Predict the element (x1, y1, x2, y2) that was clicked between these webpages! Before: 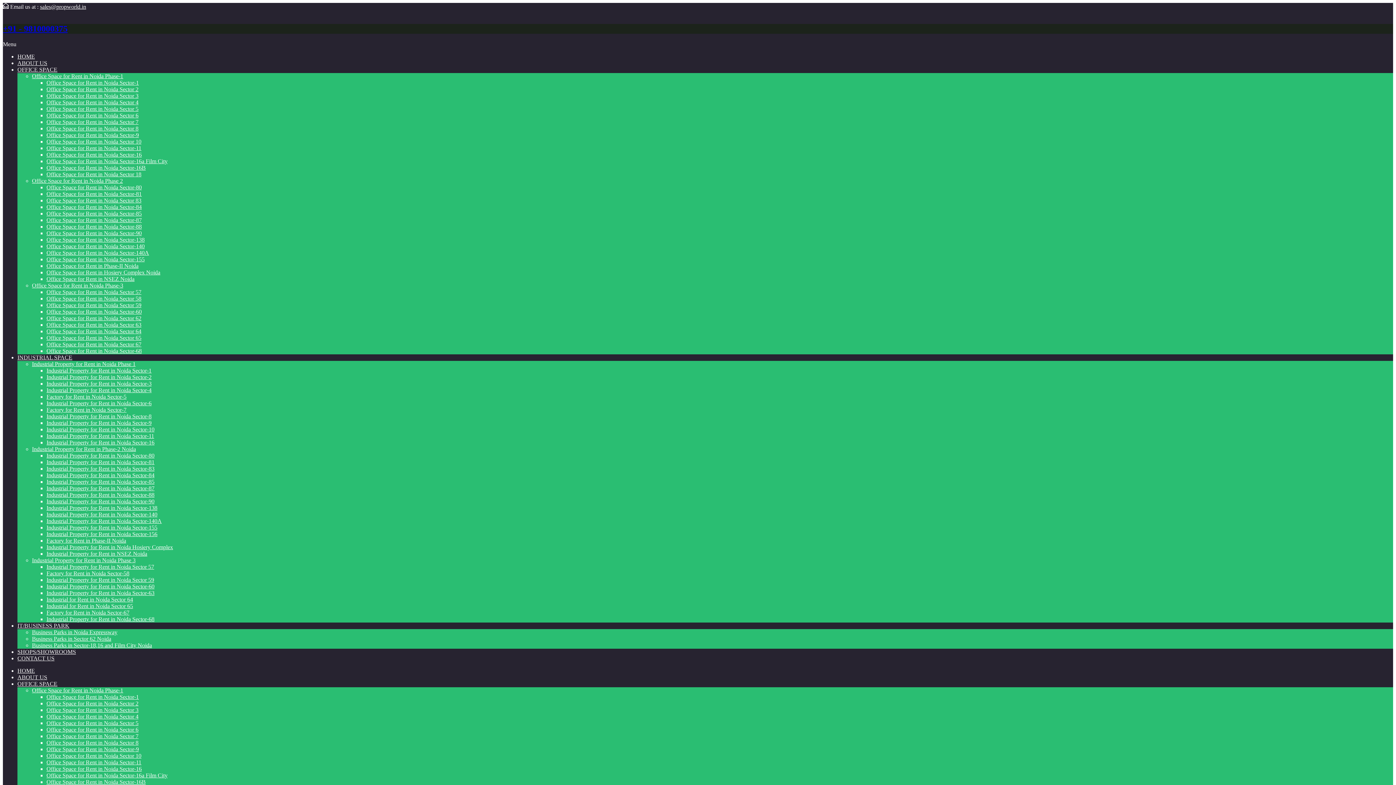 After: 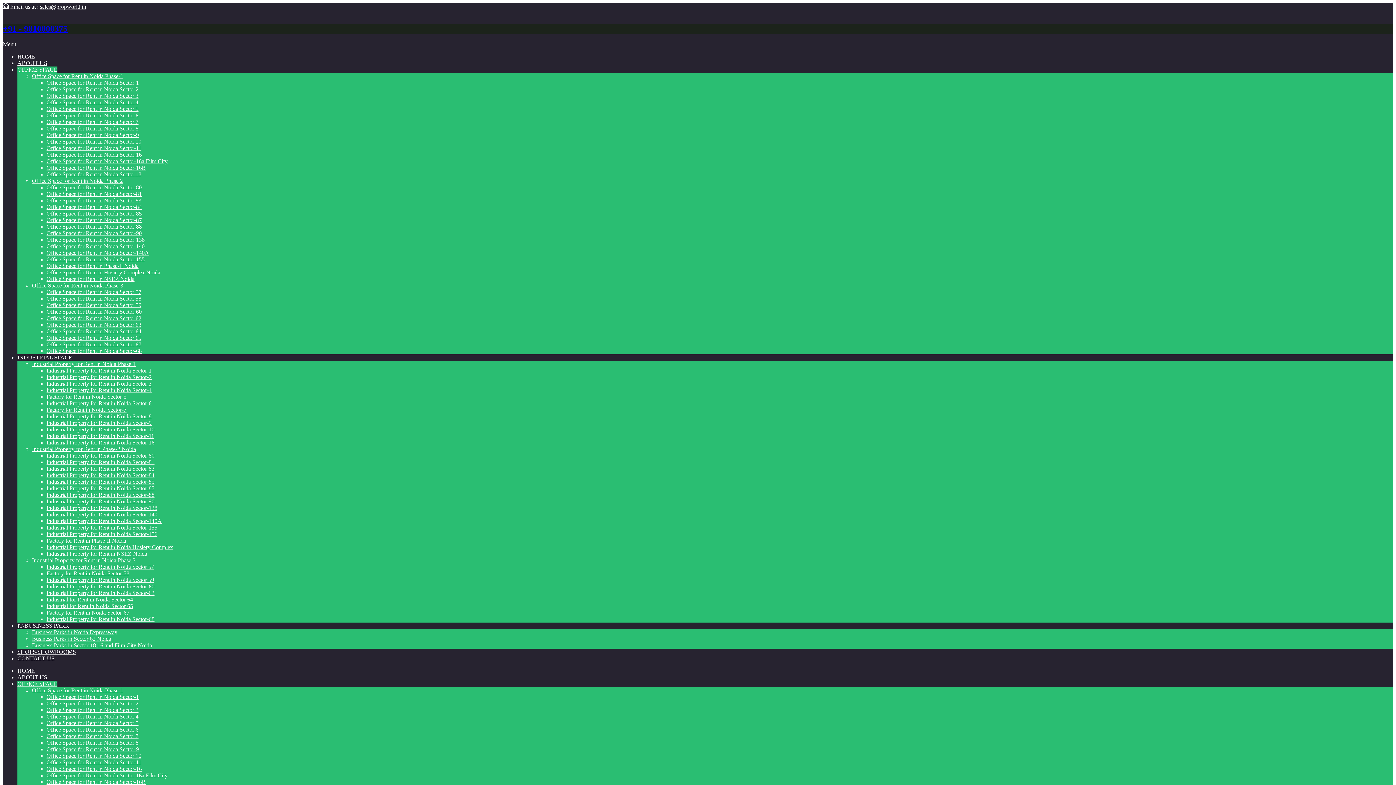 Action: label: Office Space for Rent in Noida Sector-87 bbox: (46, 217, 141, 223)